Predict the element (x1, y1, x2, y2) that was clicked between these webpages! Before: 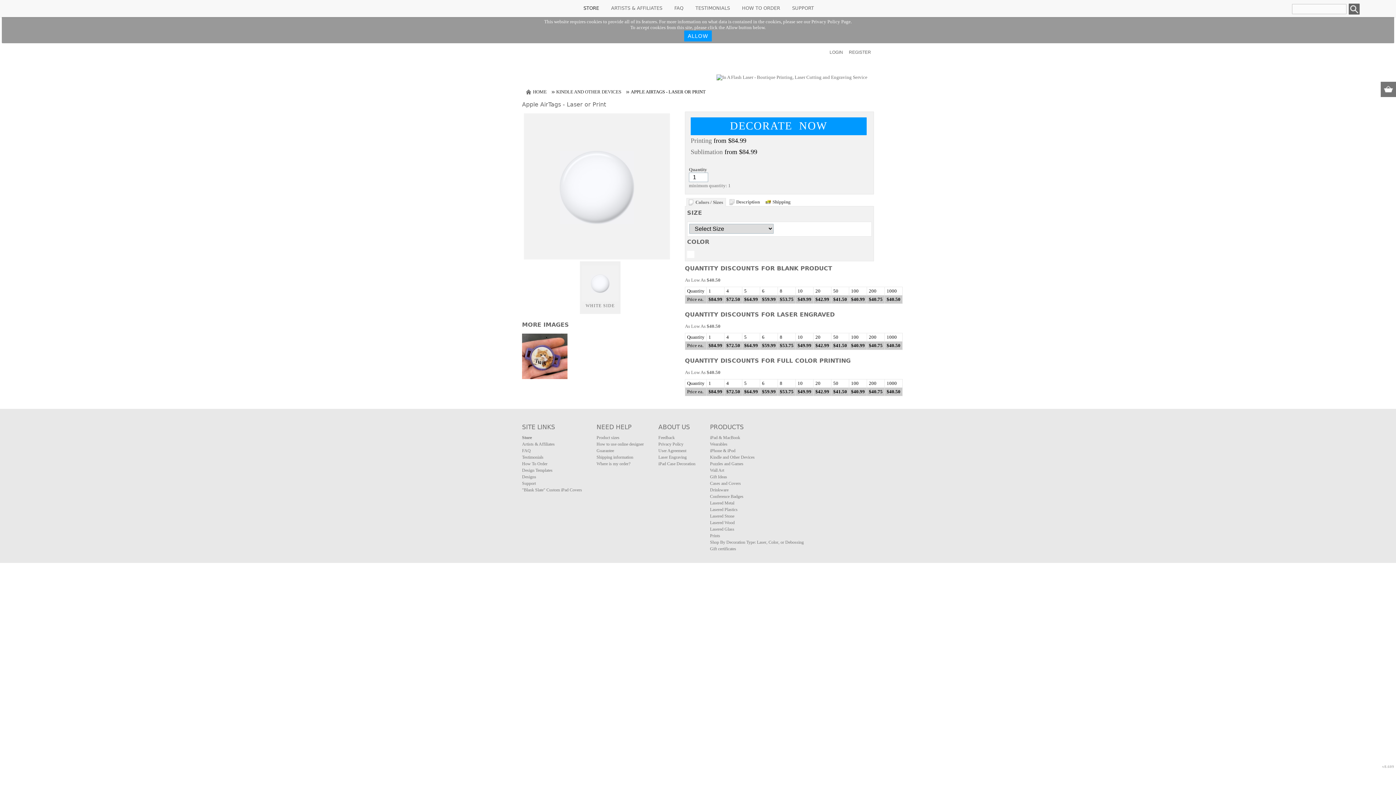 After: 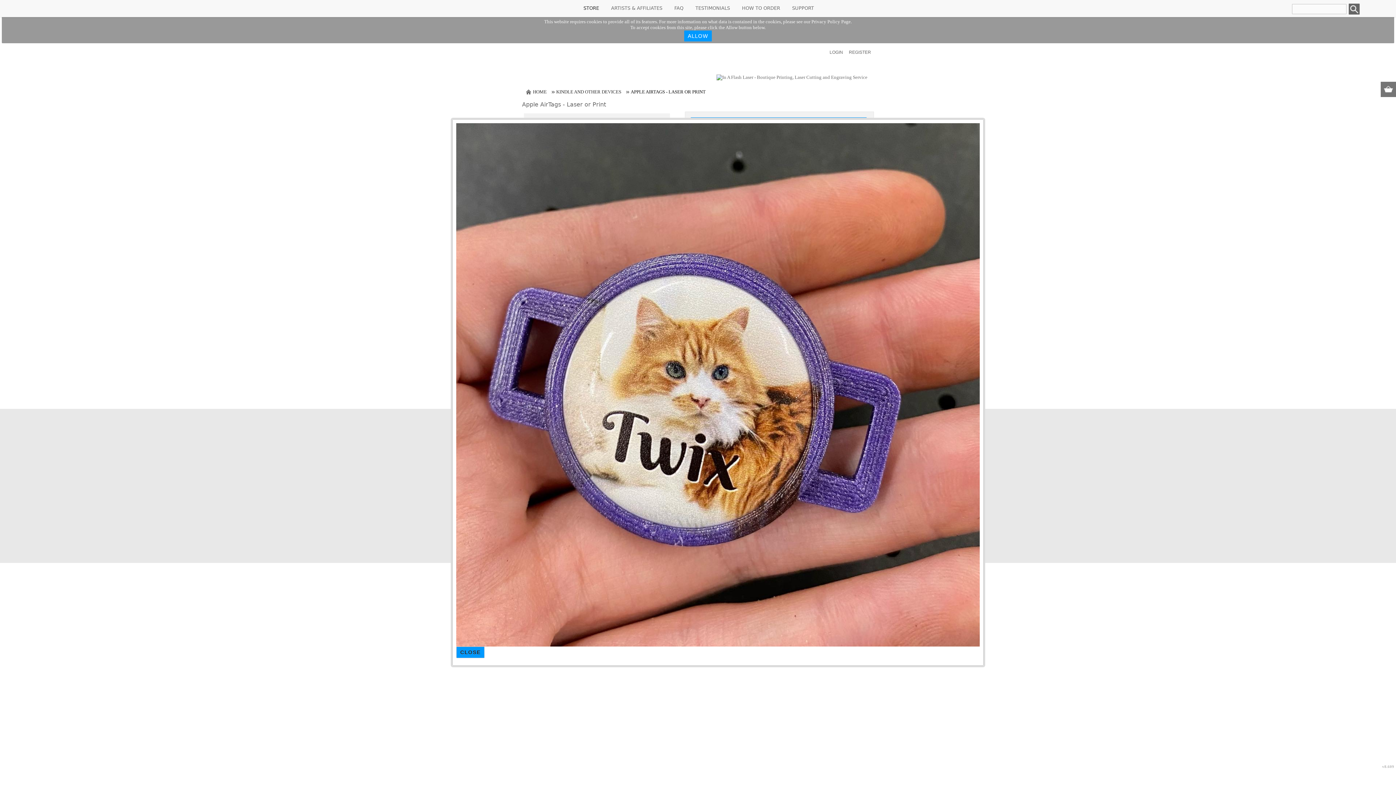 Action: bbox: (522, 374, 567, 380)